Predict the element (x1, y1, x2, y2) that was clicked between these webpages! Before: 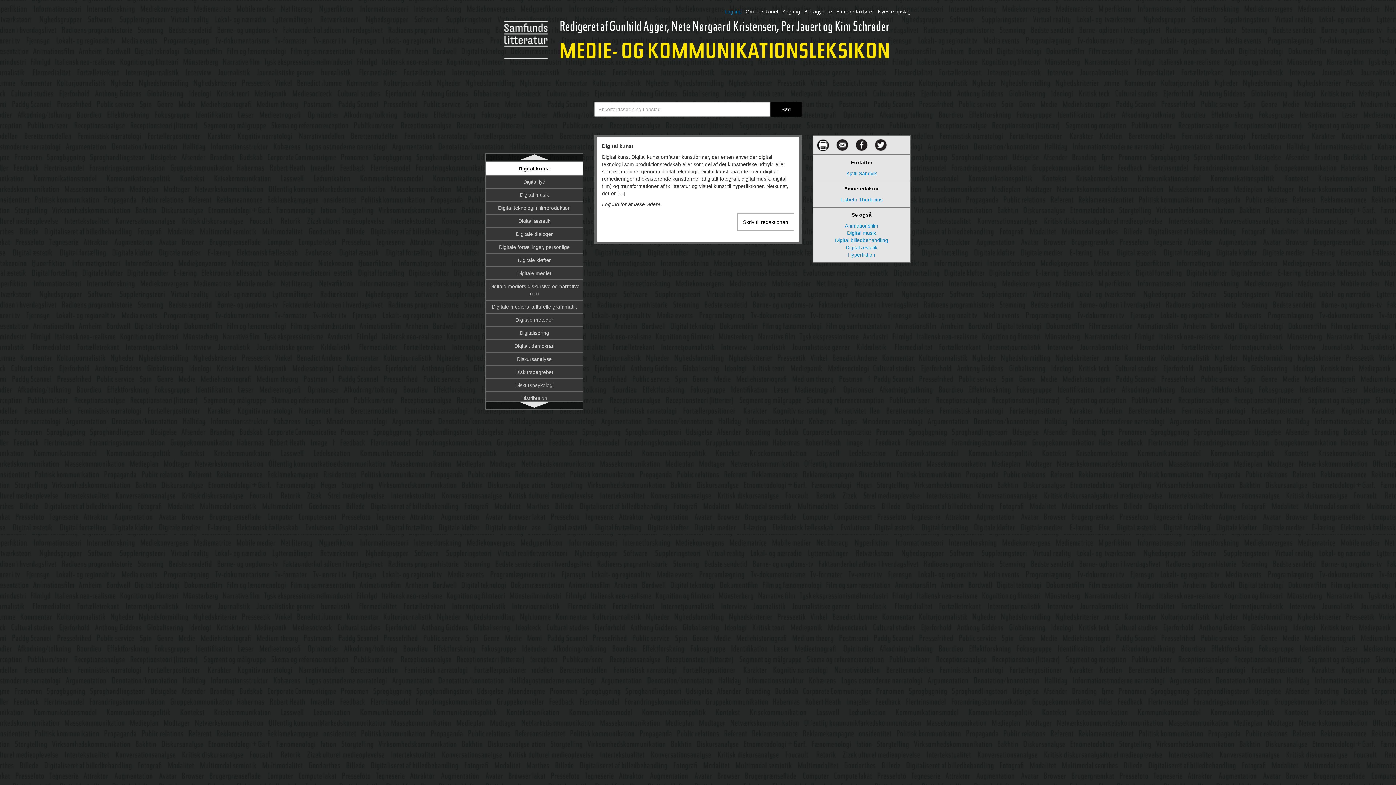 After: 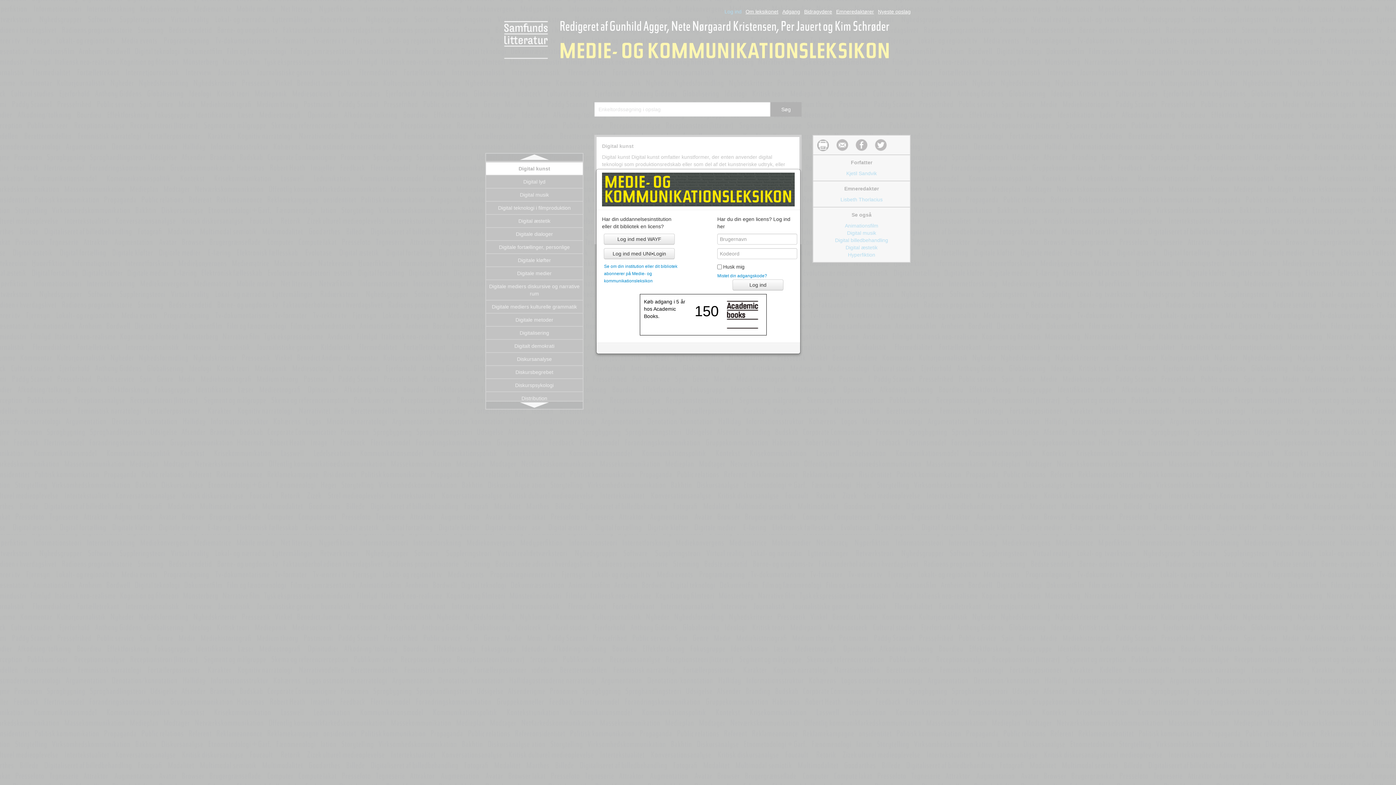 Action: label: Log ind bbox: (724, 8, 741, 14)